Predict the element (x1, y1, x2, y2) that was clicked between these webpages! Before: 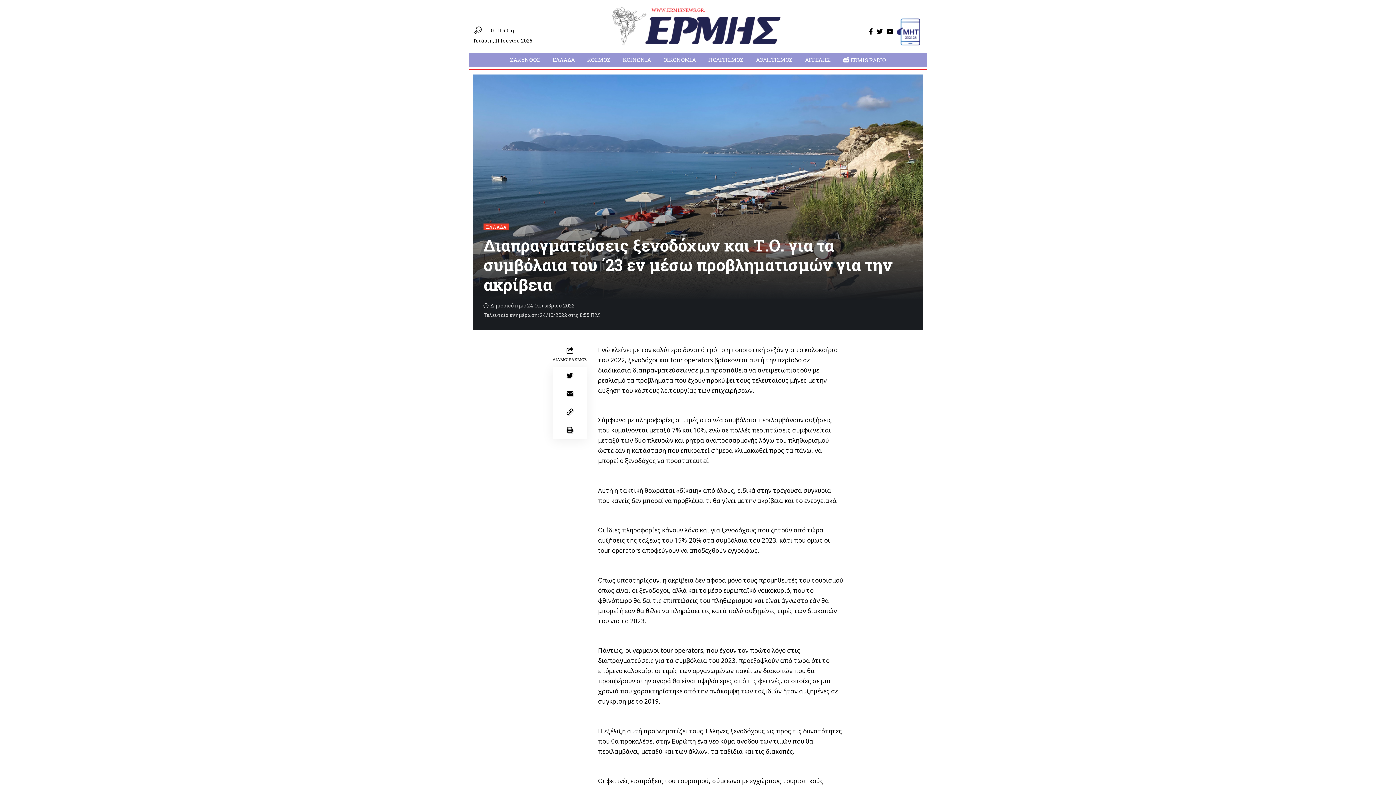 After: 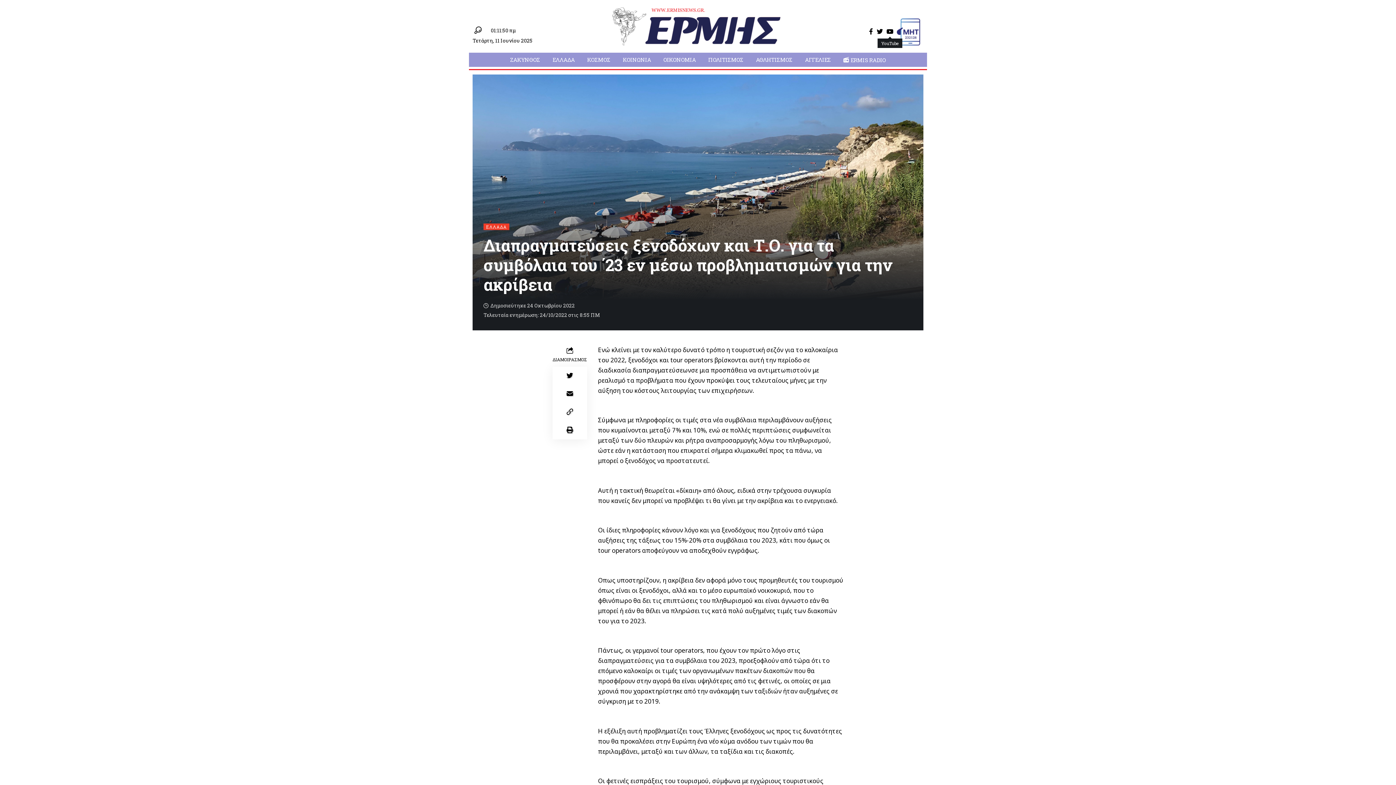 Action: bbox: (884, 26, 895, 36)